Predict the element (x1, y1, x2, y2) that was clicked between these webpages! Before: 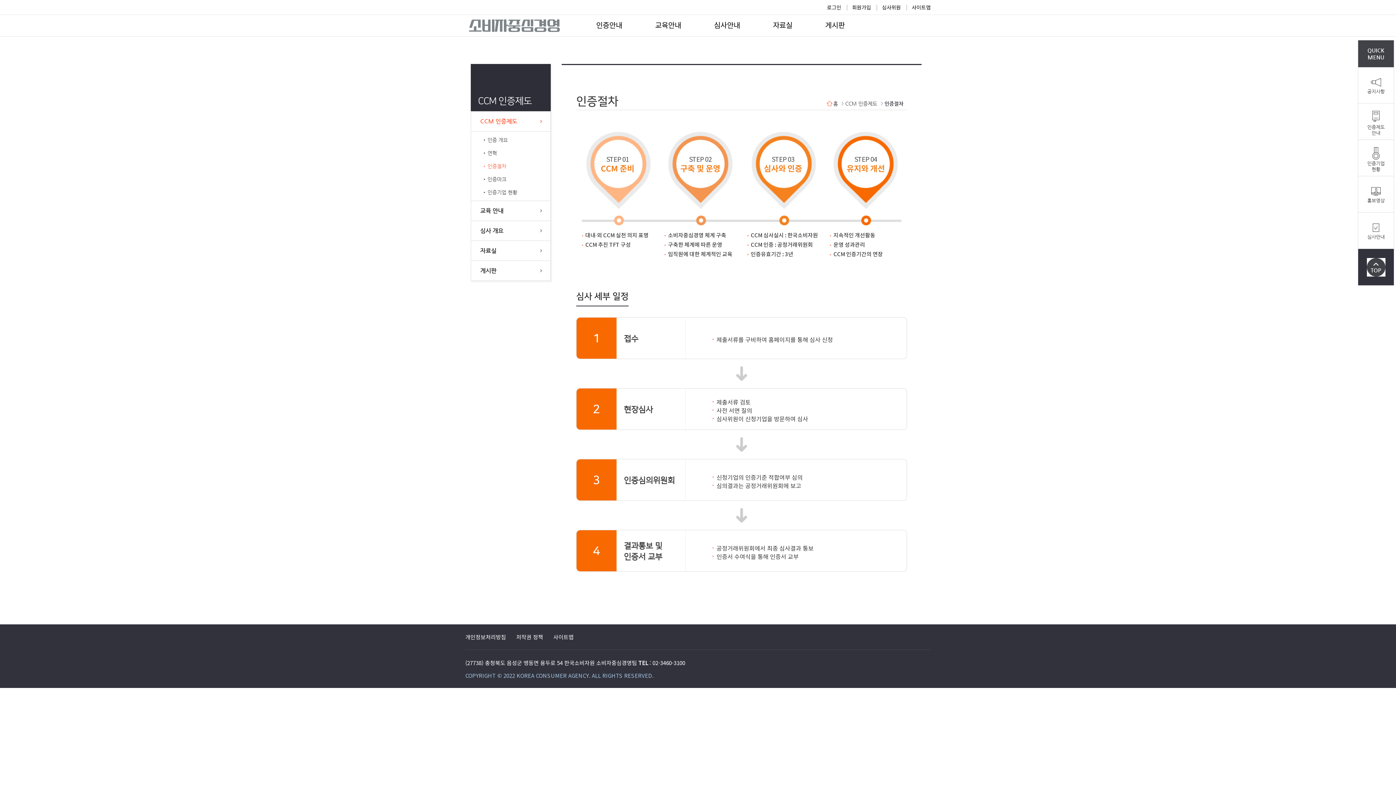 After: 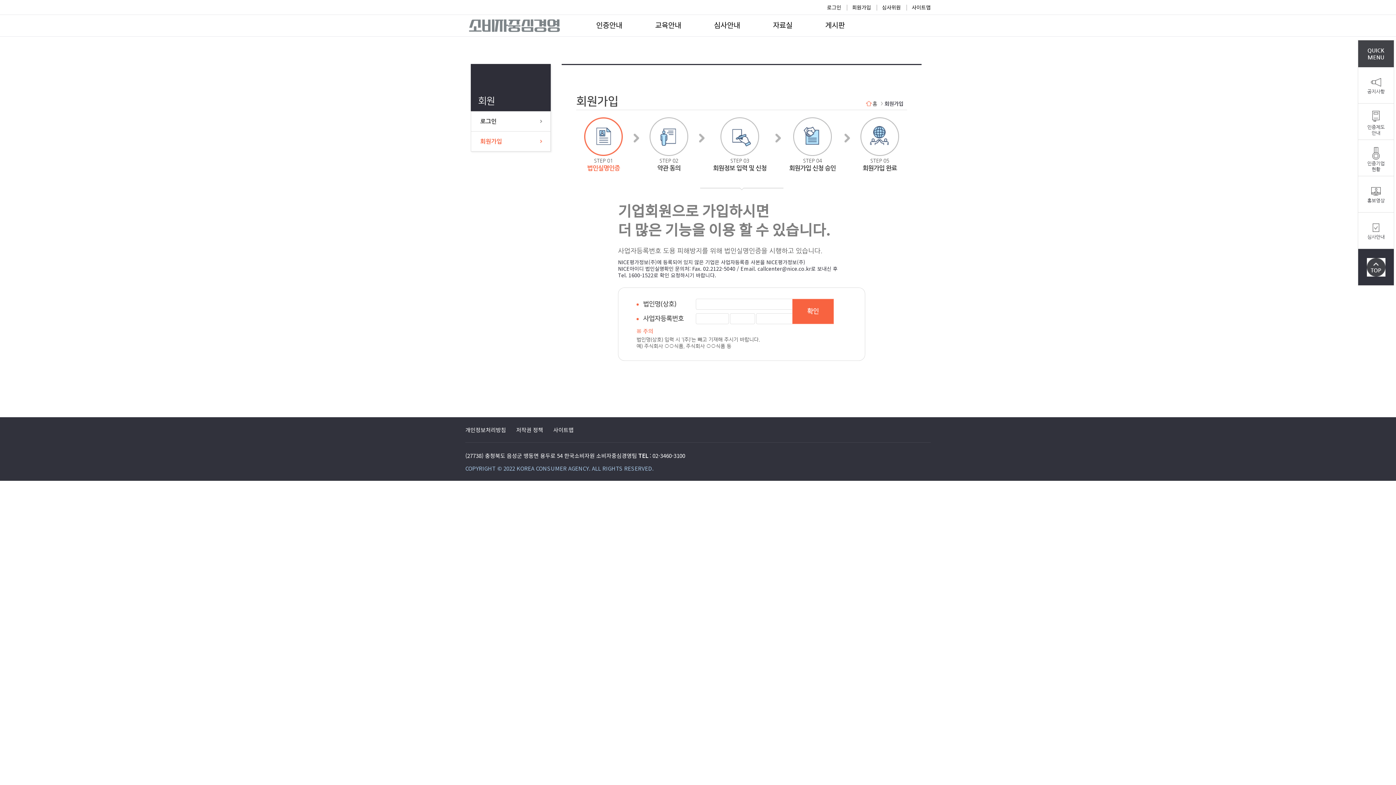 Action: label: 회원가입 bbox: (852, 3, 871, 10)